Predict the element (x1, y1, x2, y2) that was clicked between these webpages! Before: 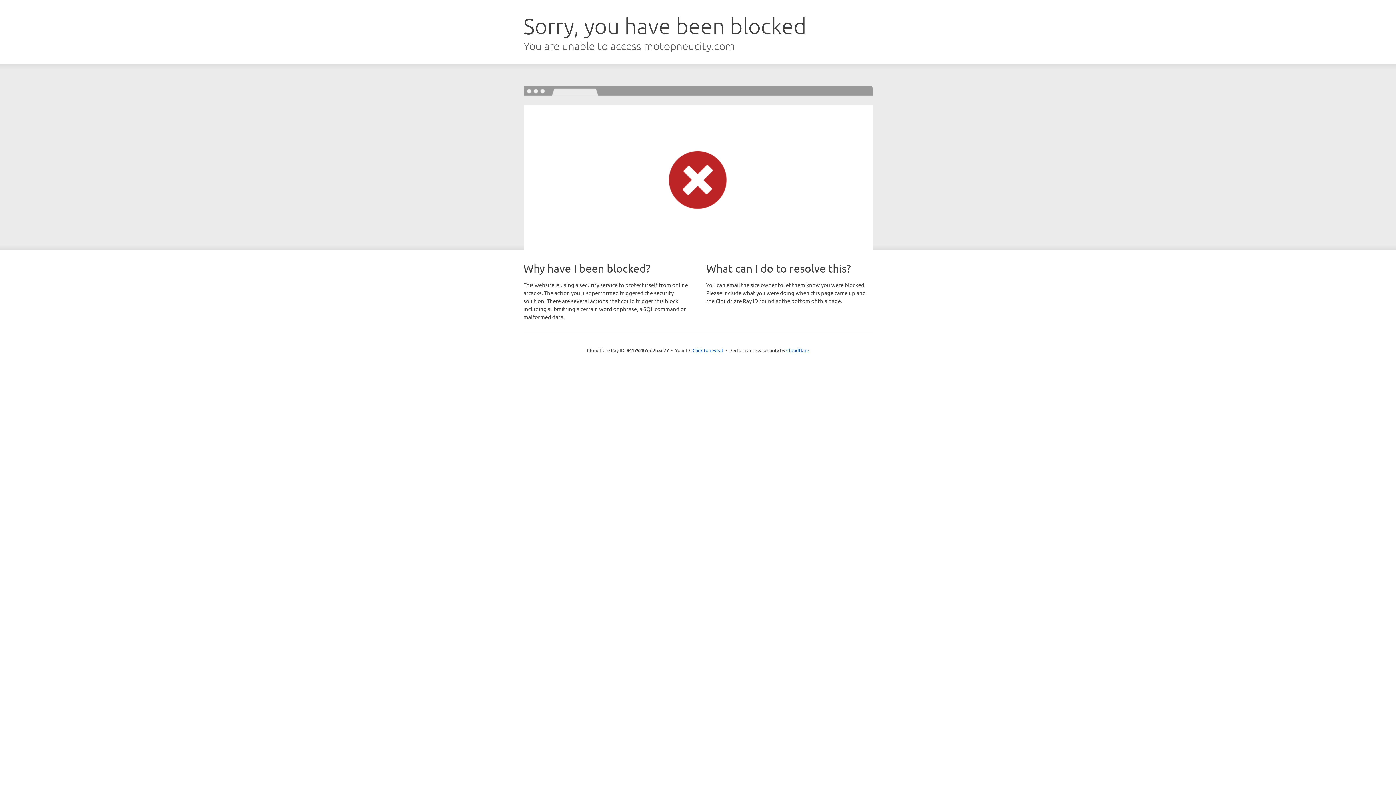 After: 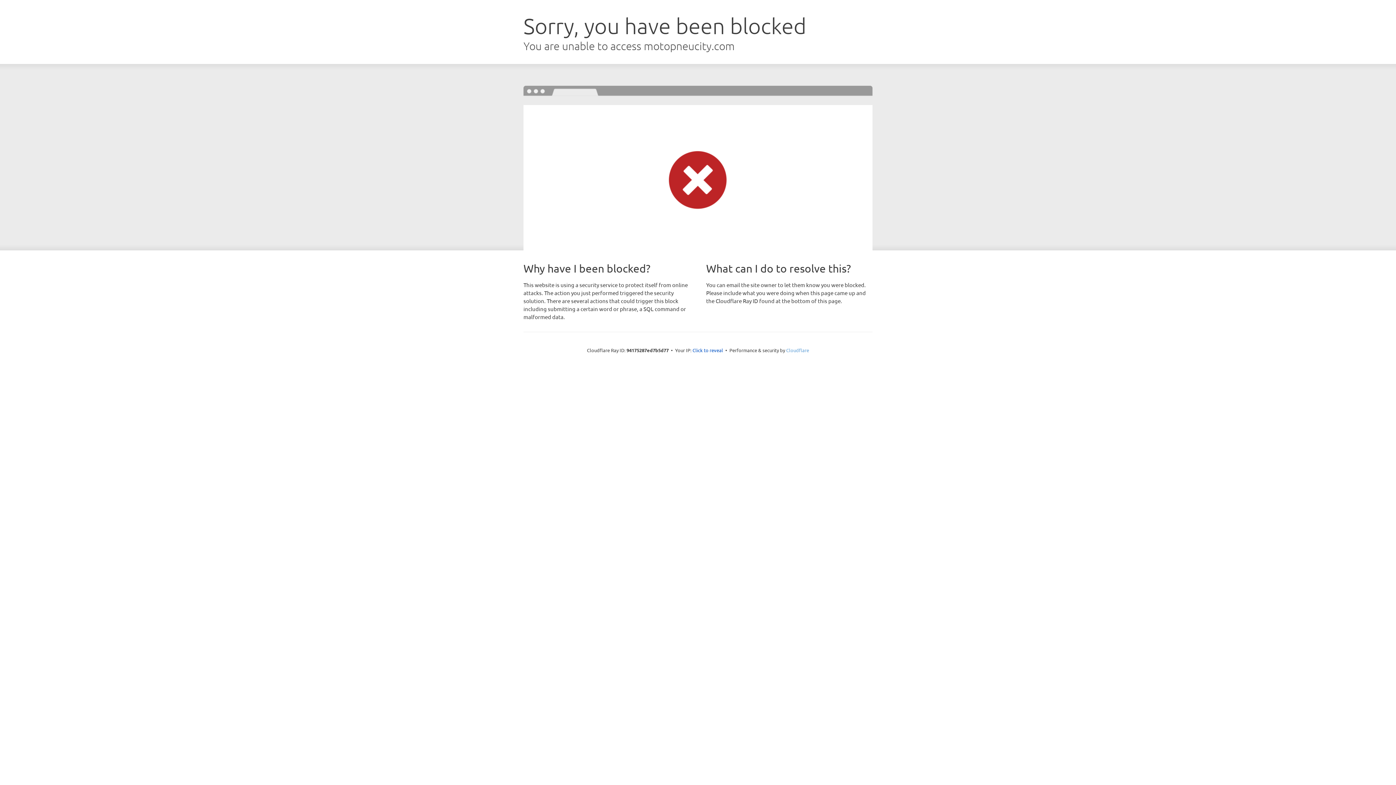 Action: bbox: (786, 347, 809, 353) label: Cloudflare